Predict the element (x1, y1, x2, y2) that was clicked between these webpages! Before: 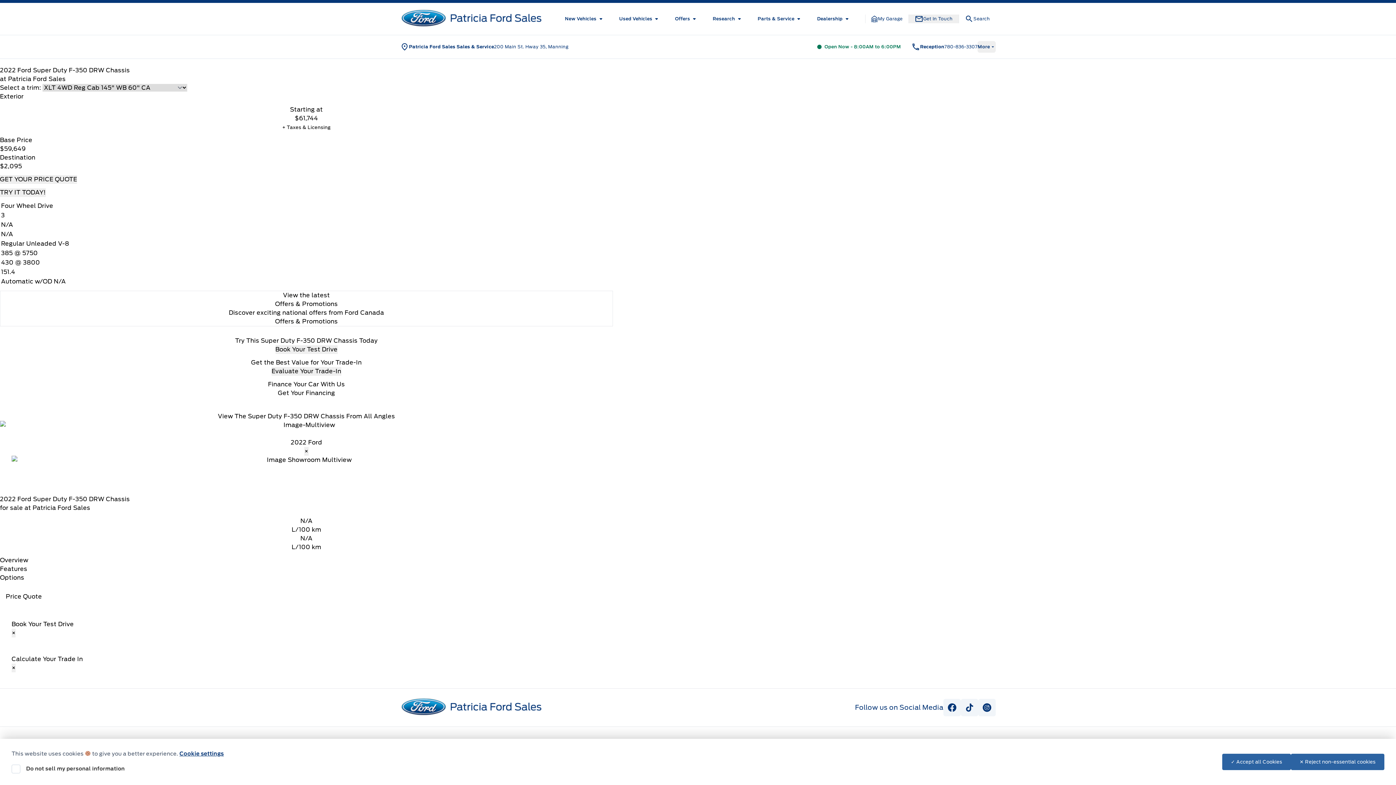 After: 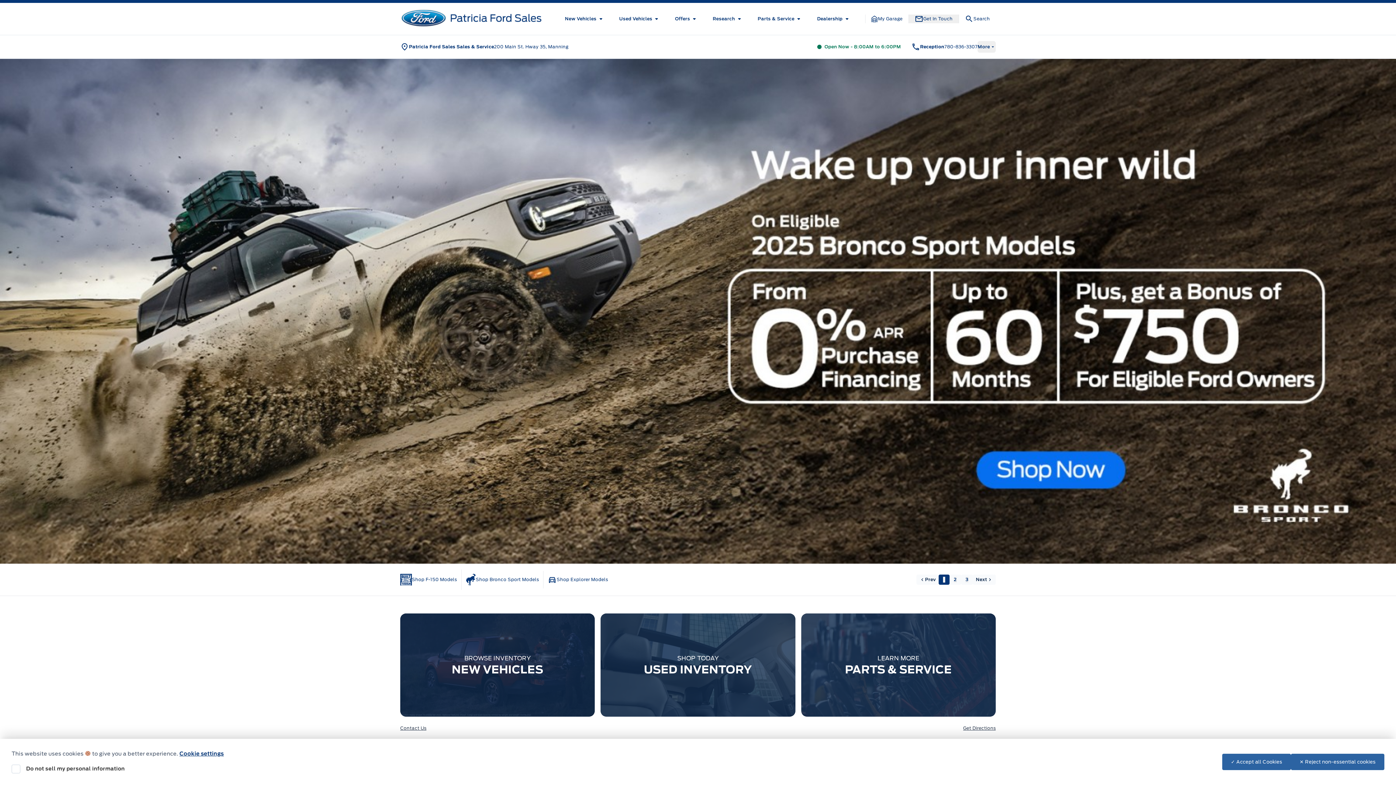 Action: bbox: (400, 697, 551, 718)